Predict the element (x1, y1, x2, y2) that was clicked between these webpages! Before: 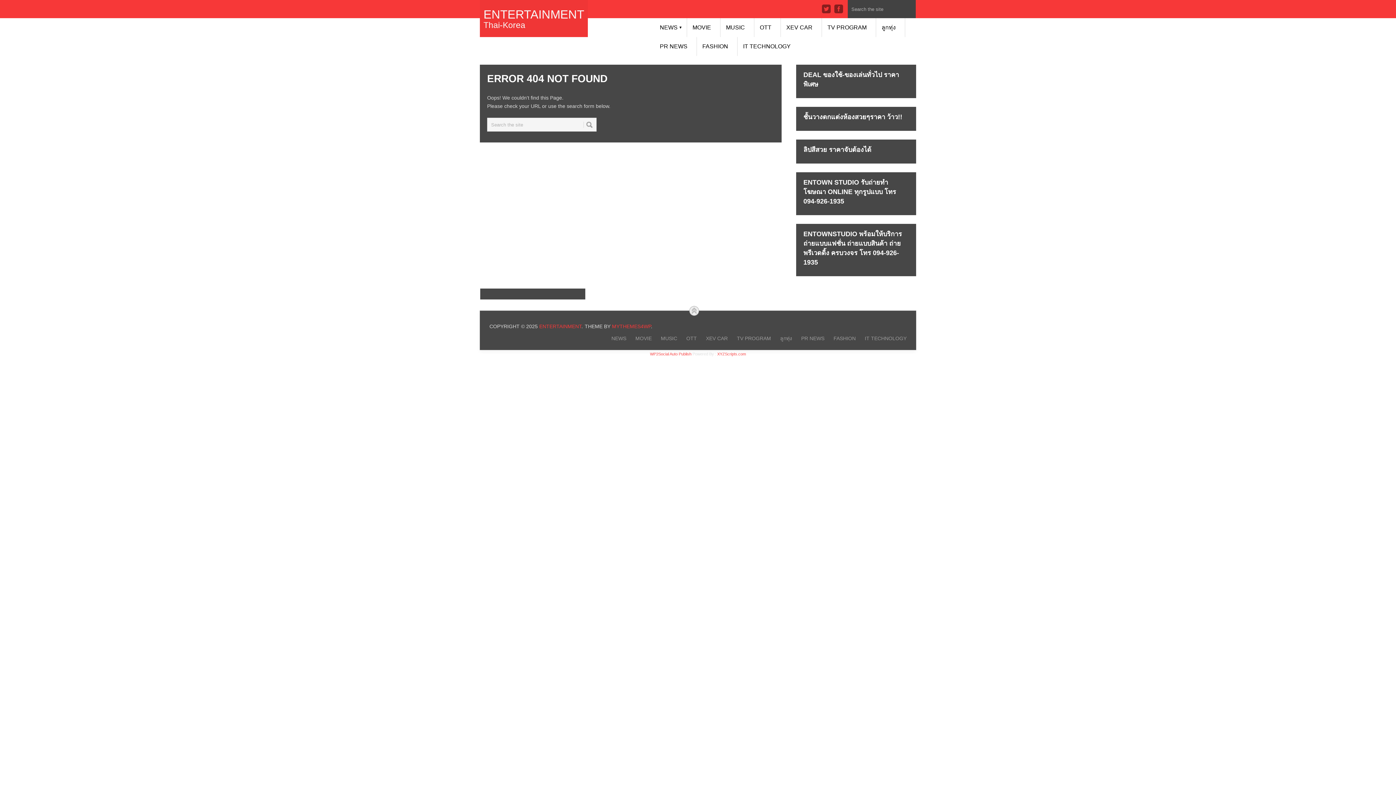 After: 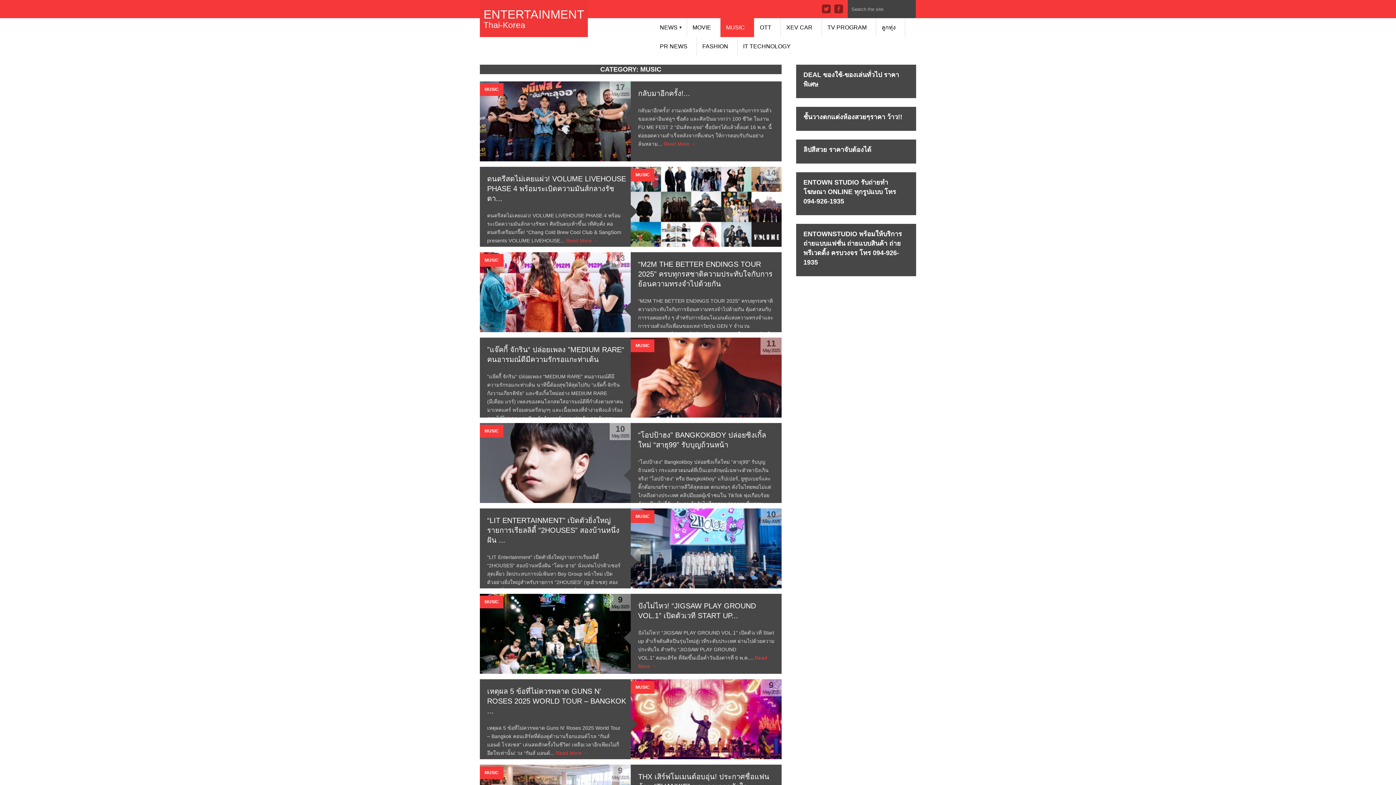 Action: label: MUSIC bbox: (720, 18, 754, 37)